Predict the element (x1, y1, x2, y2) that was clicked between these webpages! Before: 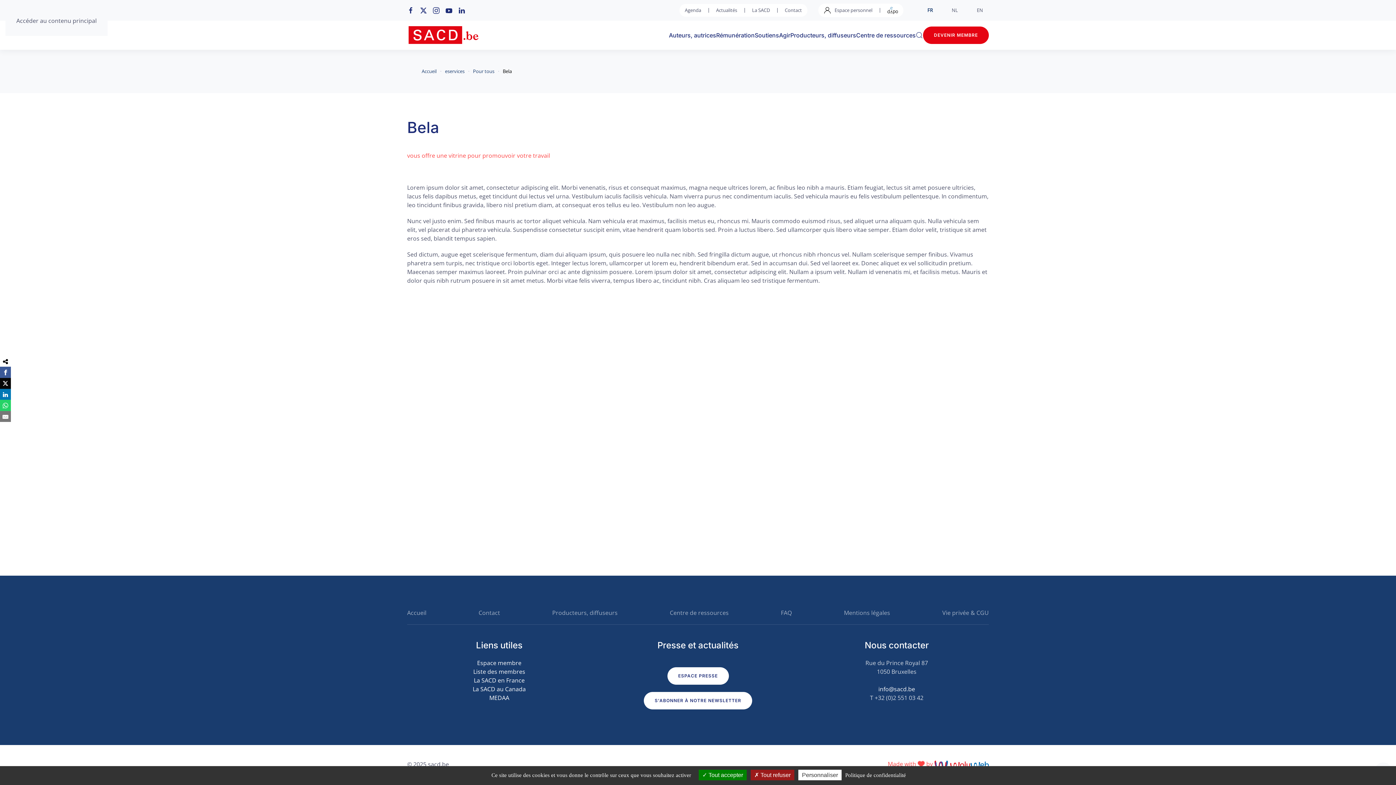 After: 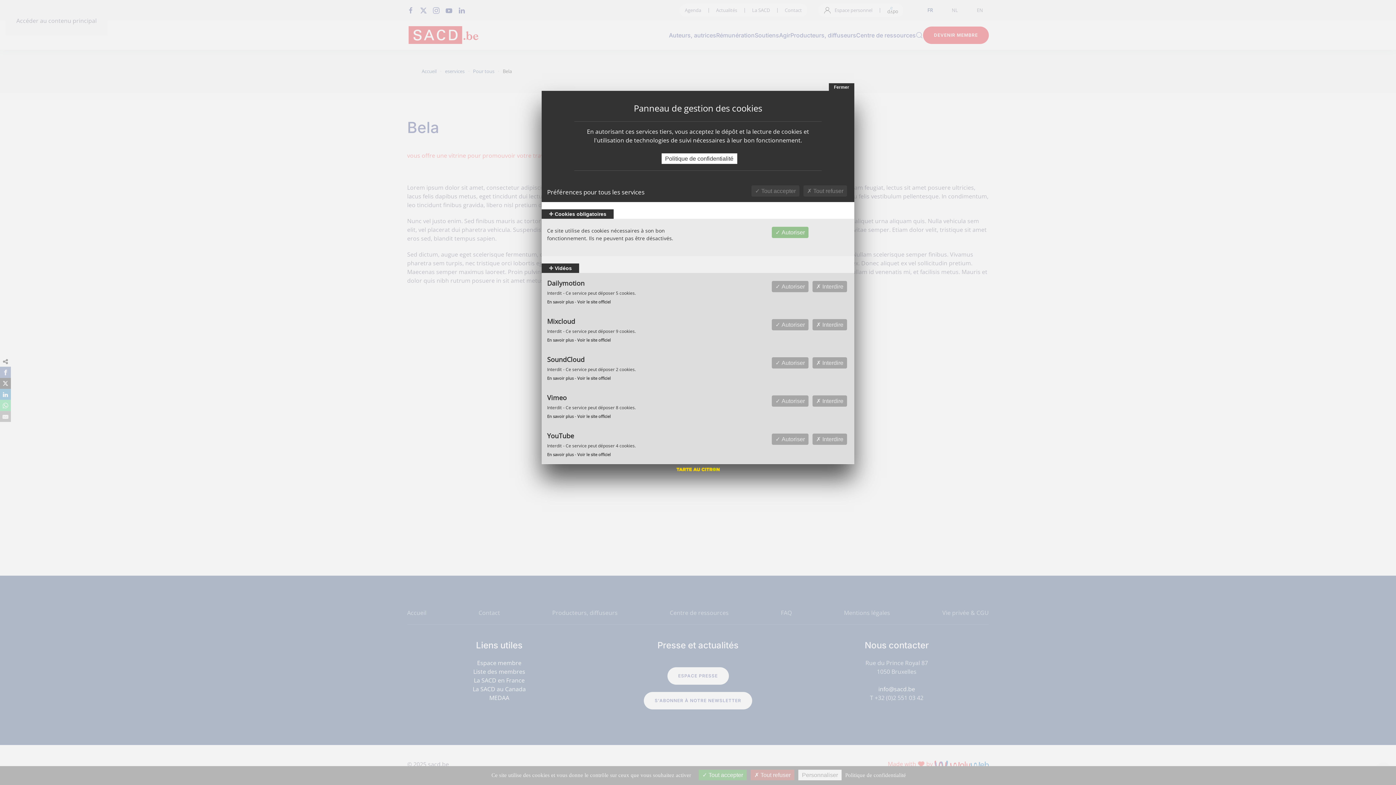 Action: bbox: (798, 770, 841, 780) label: Personnaliser (fenêtre modale)